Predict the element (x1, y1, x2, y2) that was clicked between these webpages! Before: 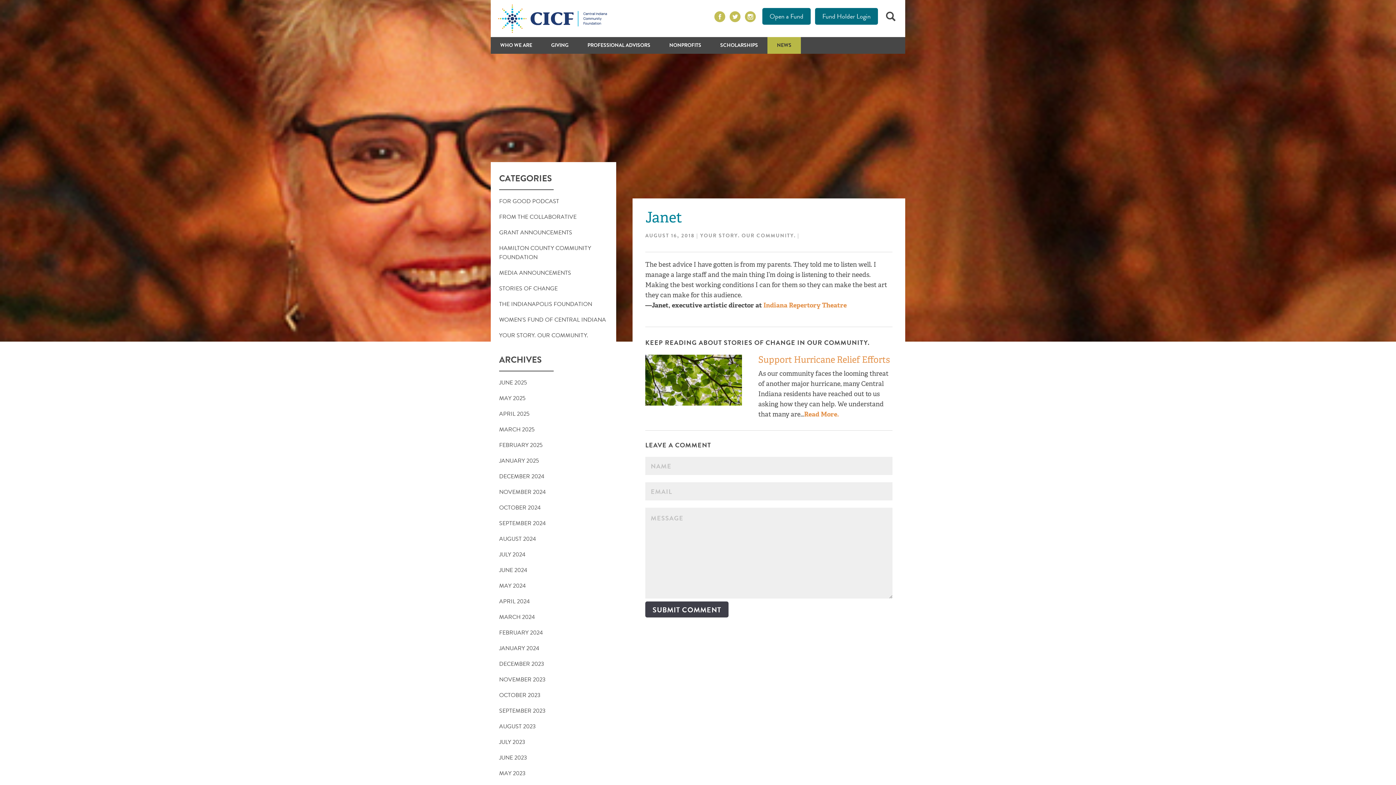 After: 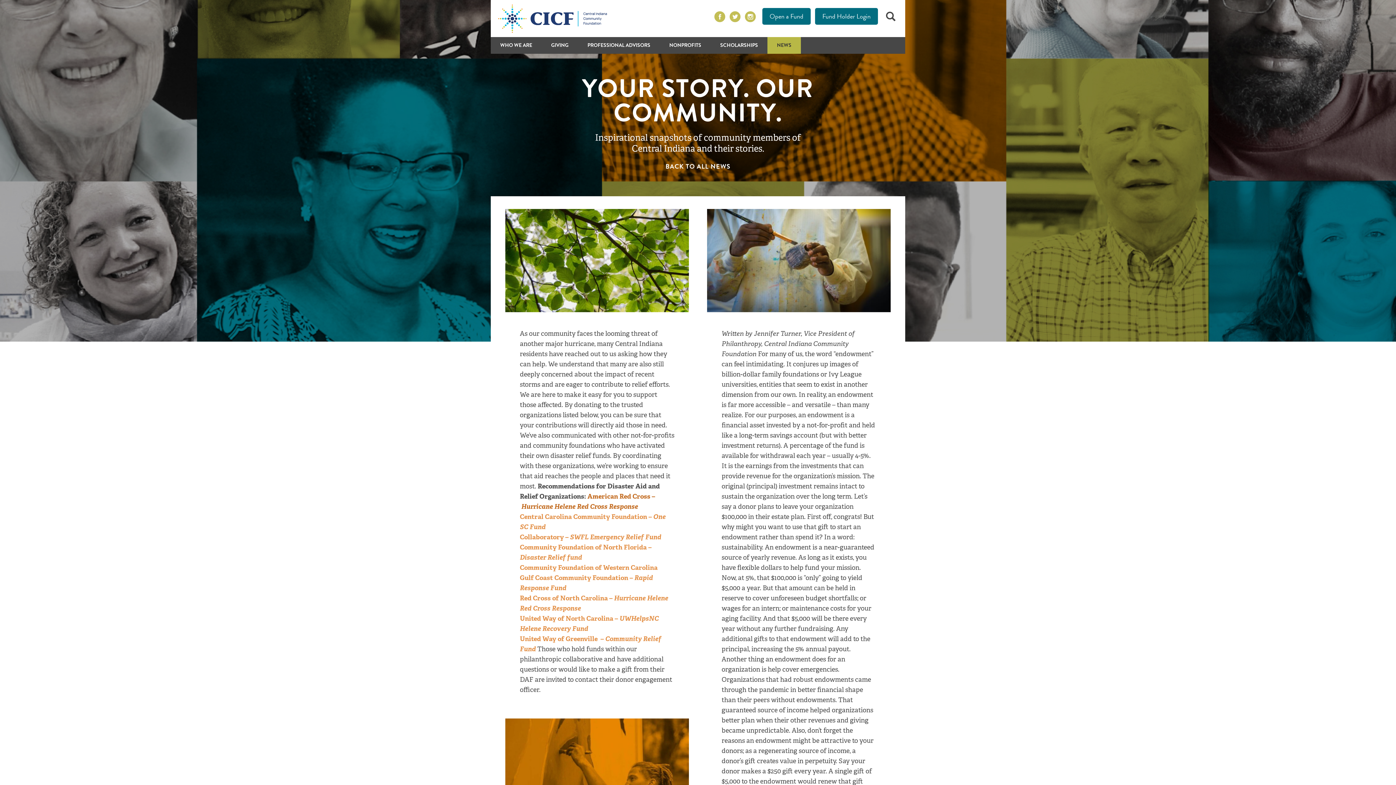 Action: bbox: (490, 328, 616, 343) label: YOUR STORY. OUR COMMUNITY.